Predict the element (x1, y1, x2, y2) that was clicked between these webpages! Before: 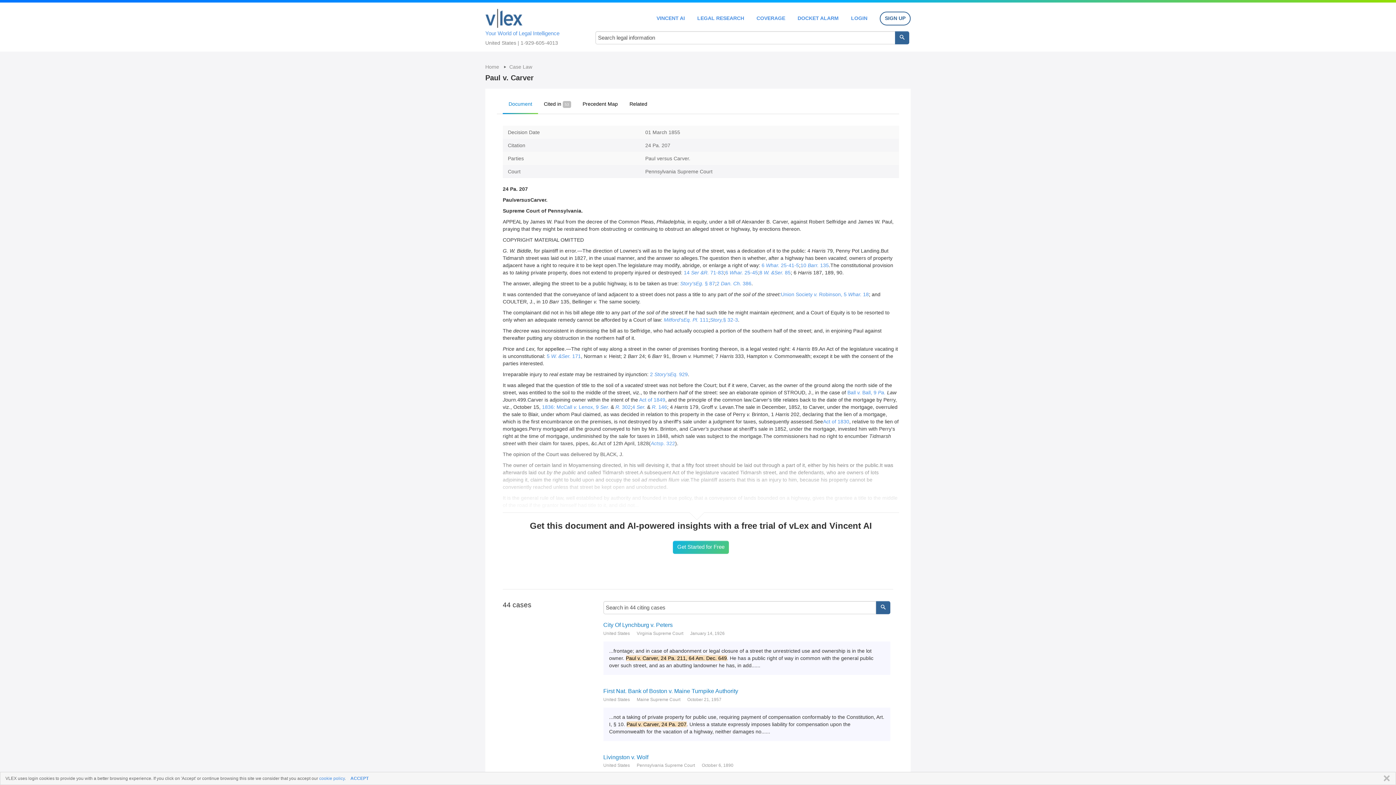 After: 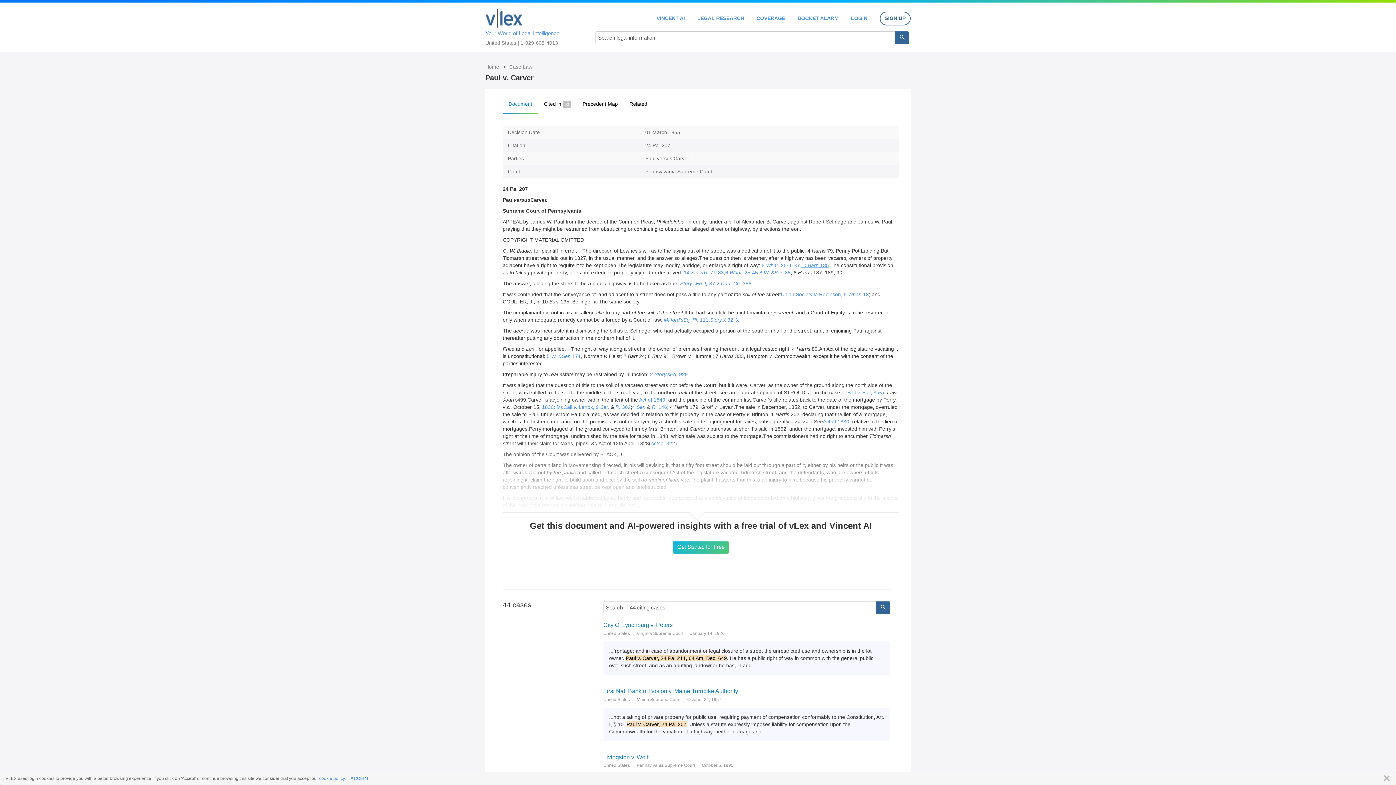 Action: bbox: (800, 262, 829, 268) label: 10 Barr. 135